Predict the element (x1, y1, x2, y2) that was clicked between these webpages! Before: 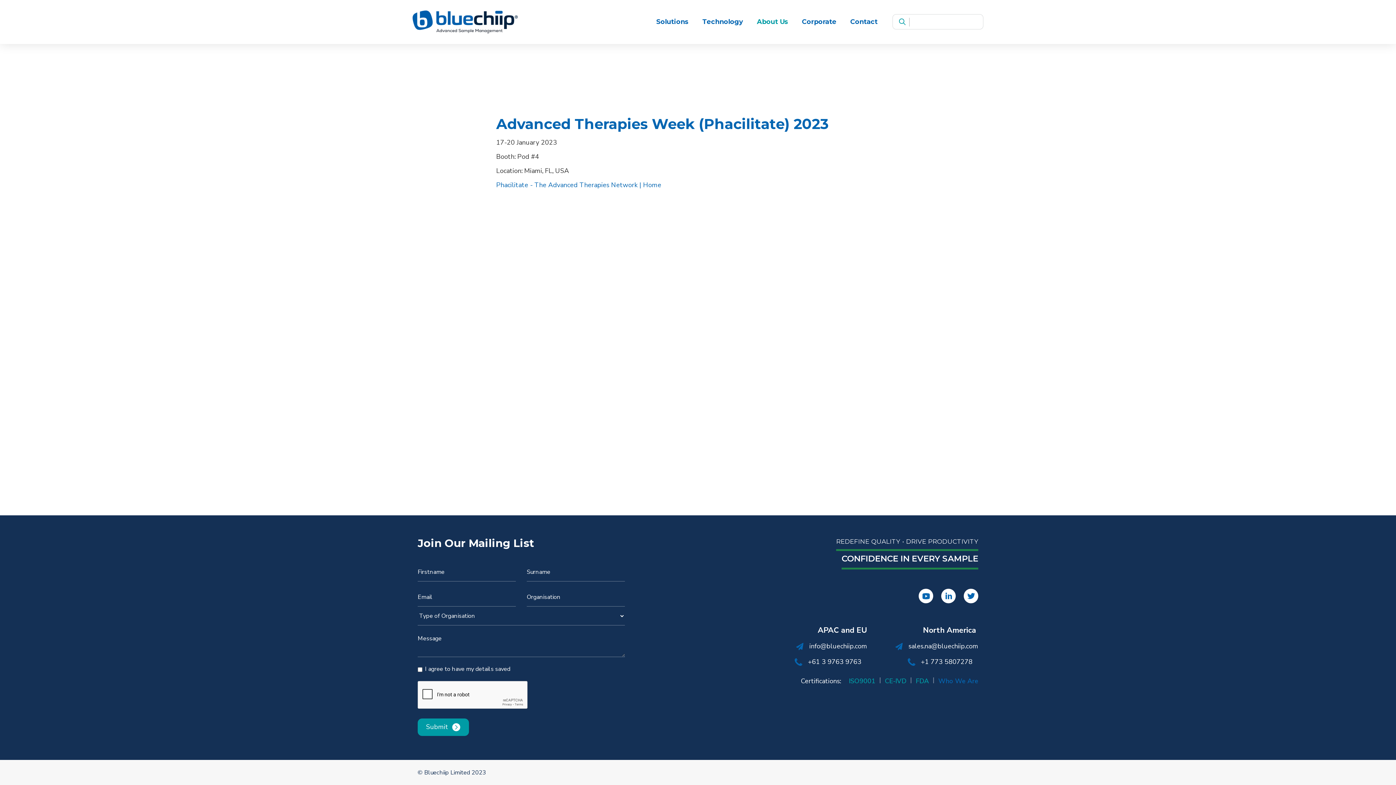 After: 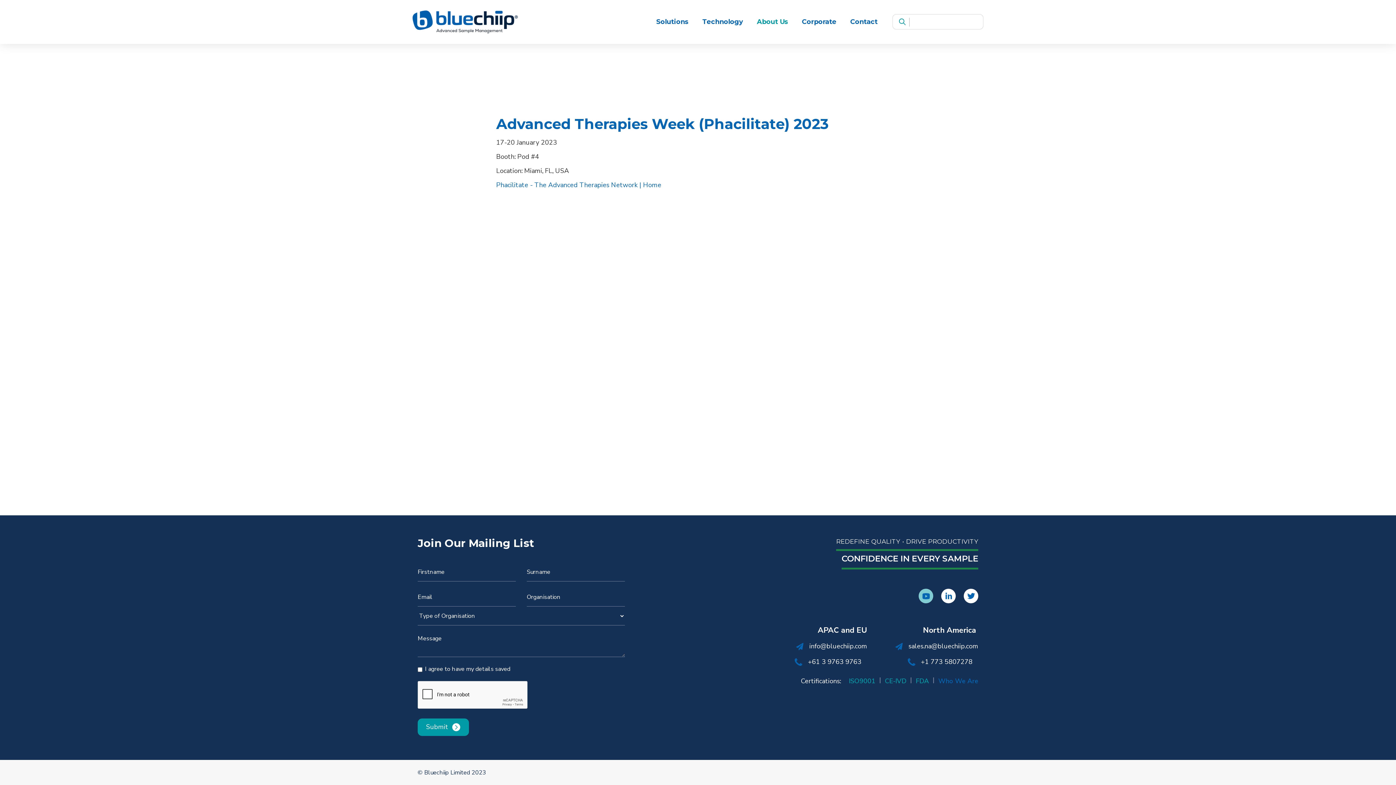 Action: bbox: (918, 589, 933, 603)